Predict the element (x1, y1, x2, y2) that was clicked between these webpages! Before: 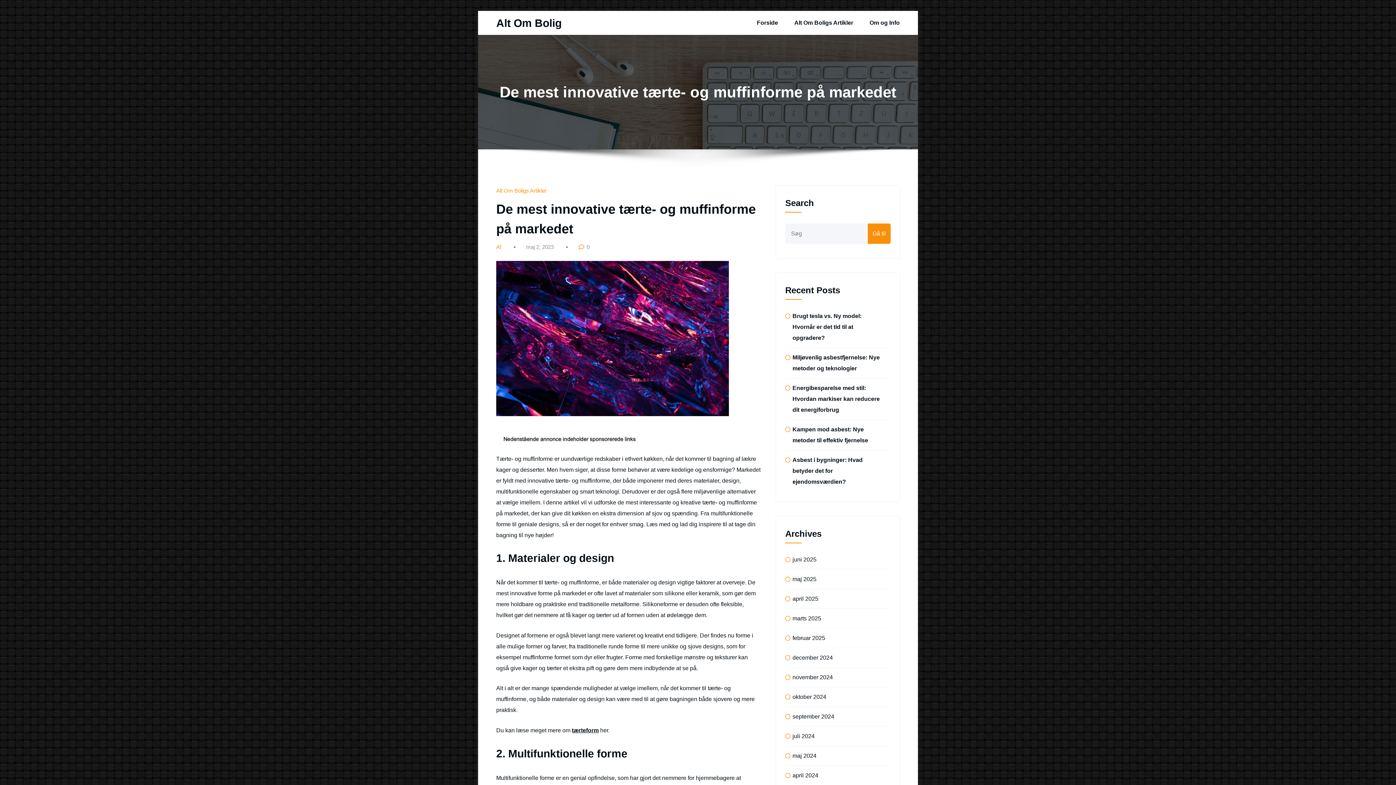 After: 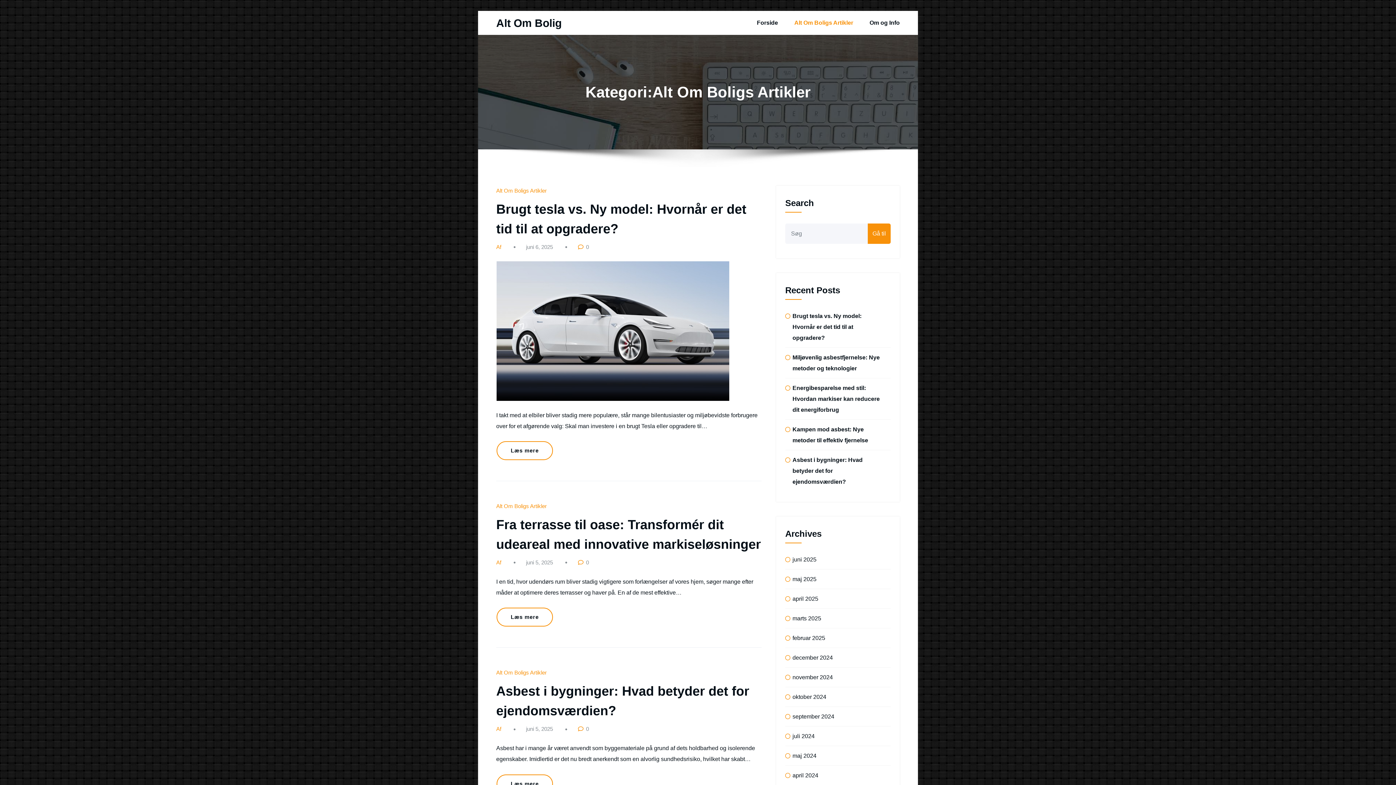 Action: bbox: (496, 187, 546, 193) label: Alt Om Boligs Artikler